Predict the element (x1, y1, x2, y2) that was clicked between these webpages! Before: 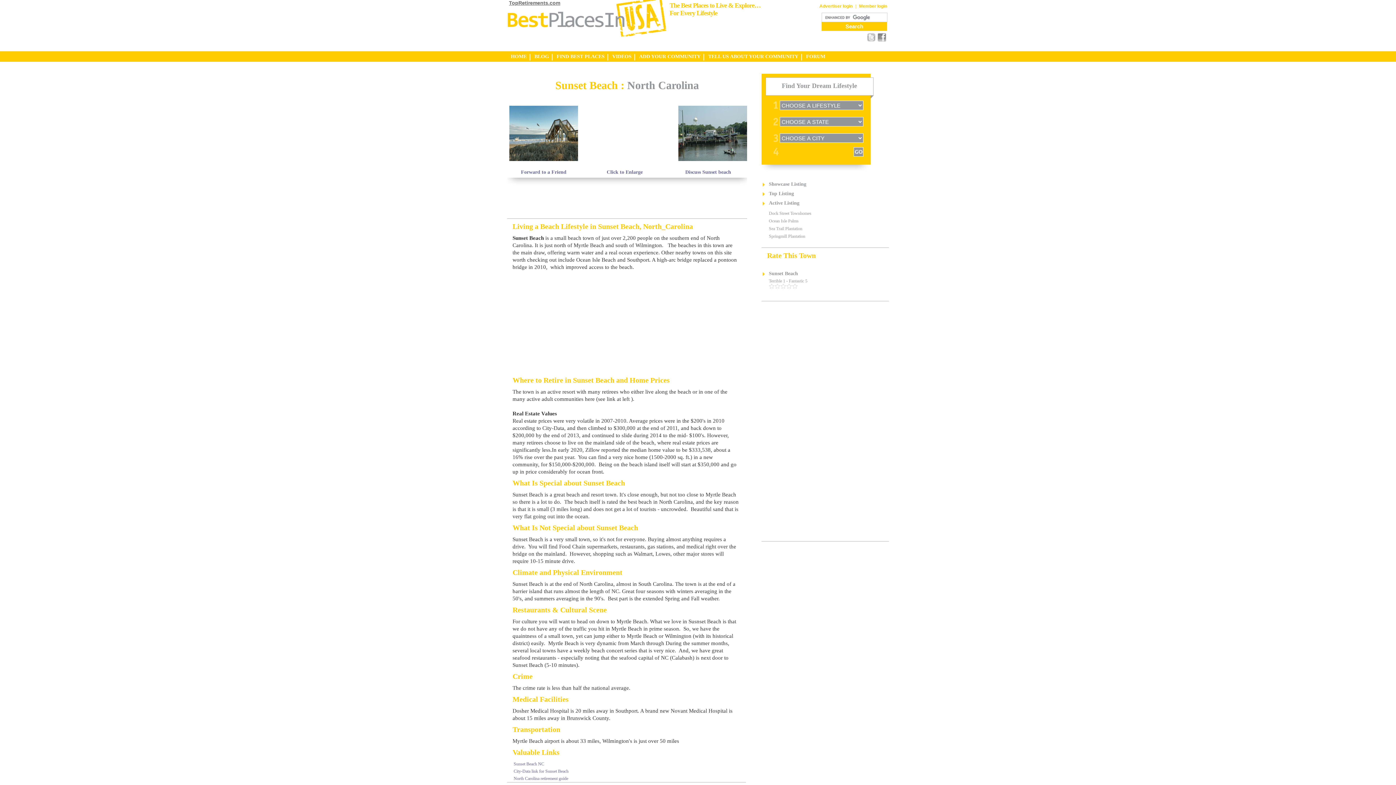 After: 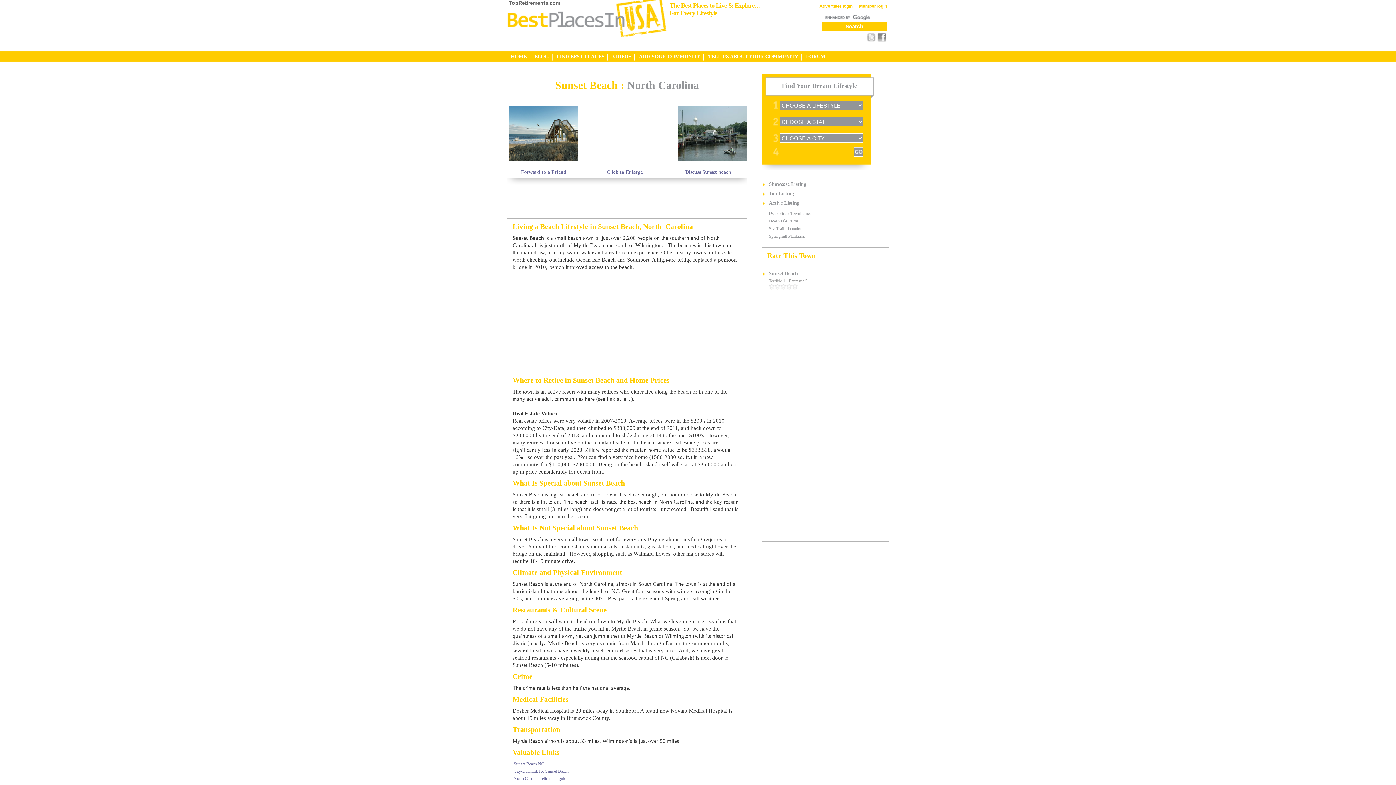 Action: label: Click to Enlarge bbox: (606, 169, 642, 174)